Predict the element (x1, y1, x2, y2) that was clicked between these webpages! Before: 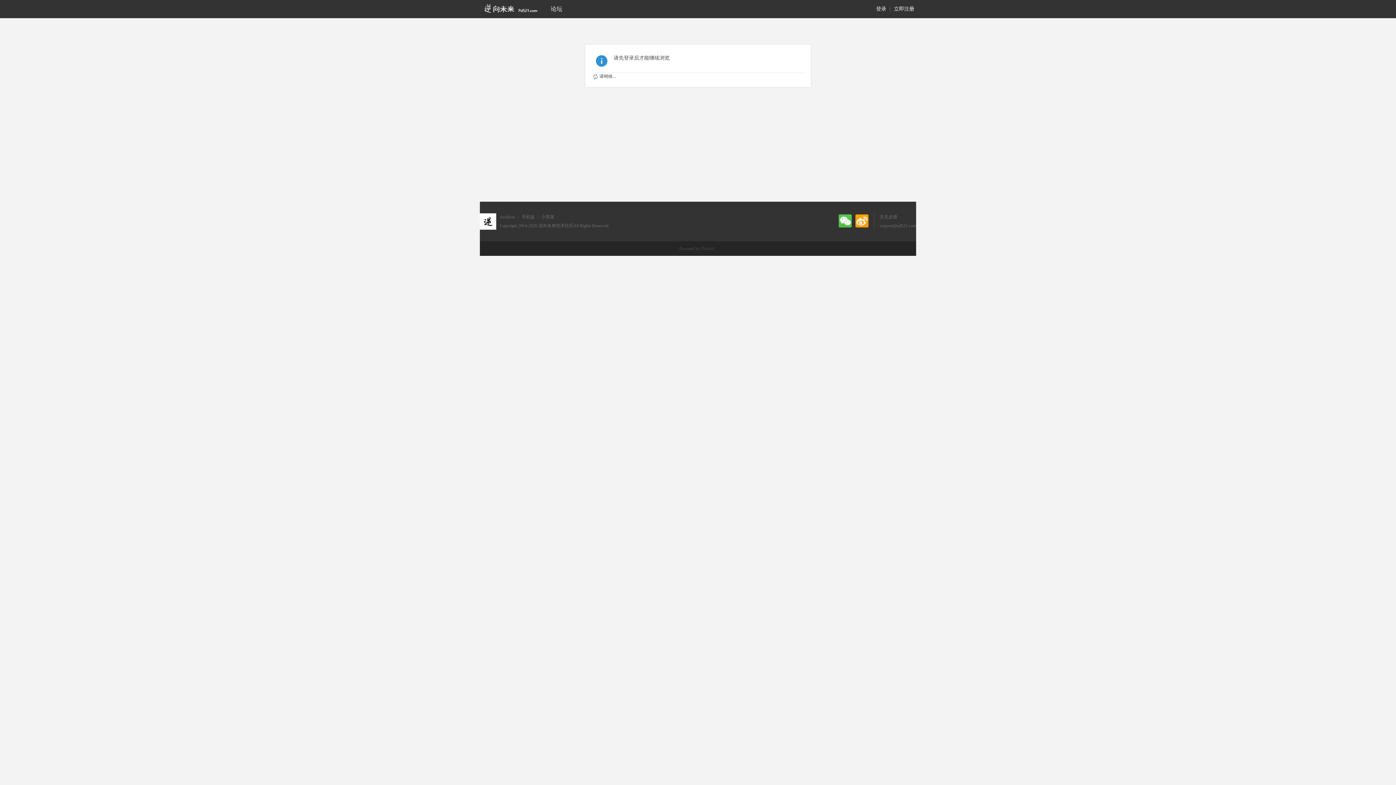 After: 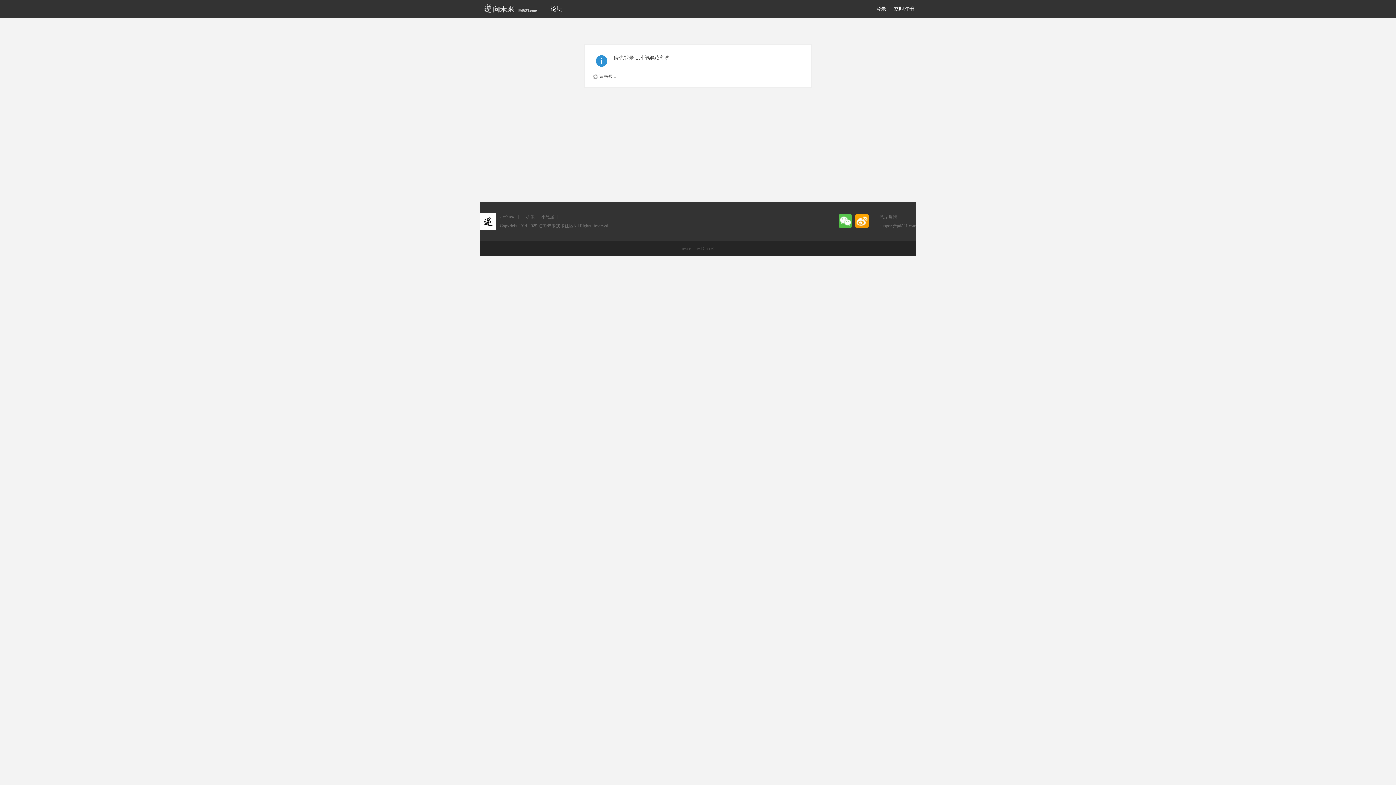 Action: bbox: (855, 214, 868, 230)